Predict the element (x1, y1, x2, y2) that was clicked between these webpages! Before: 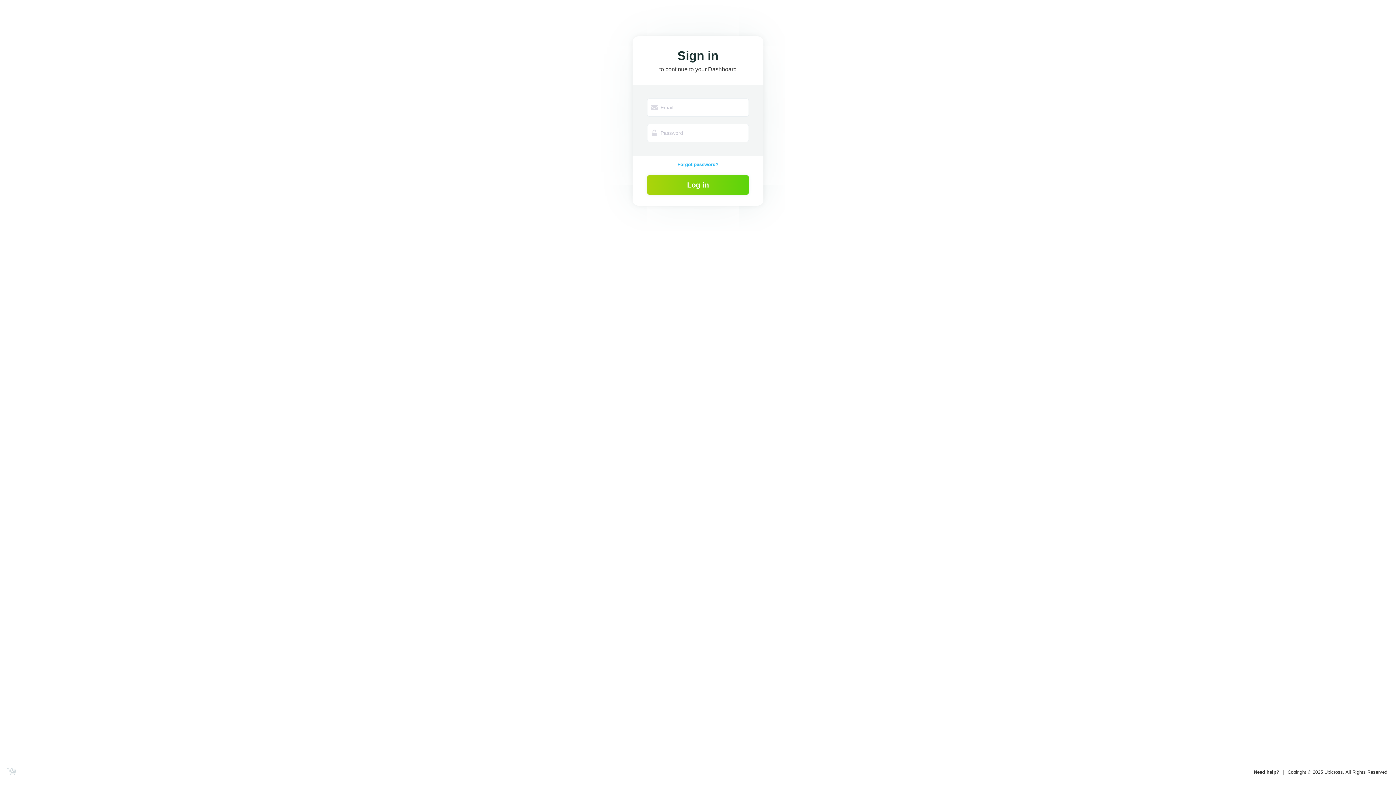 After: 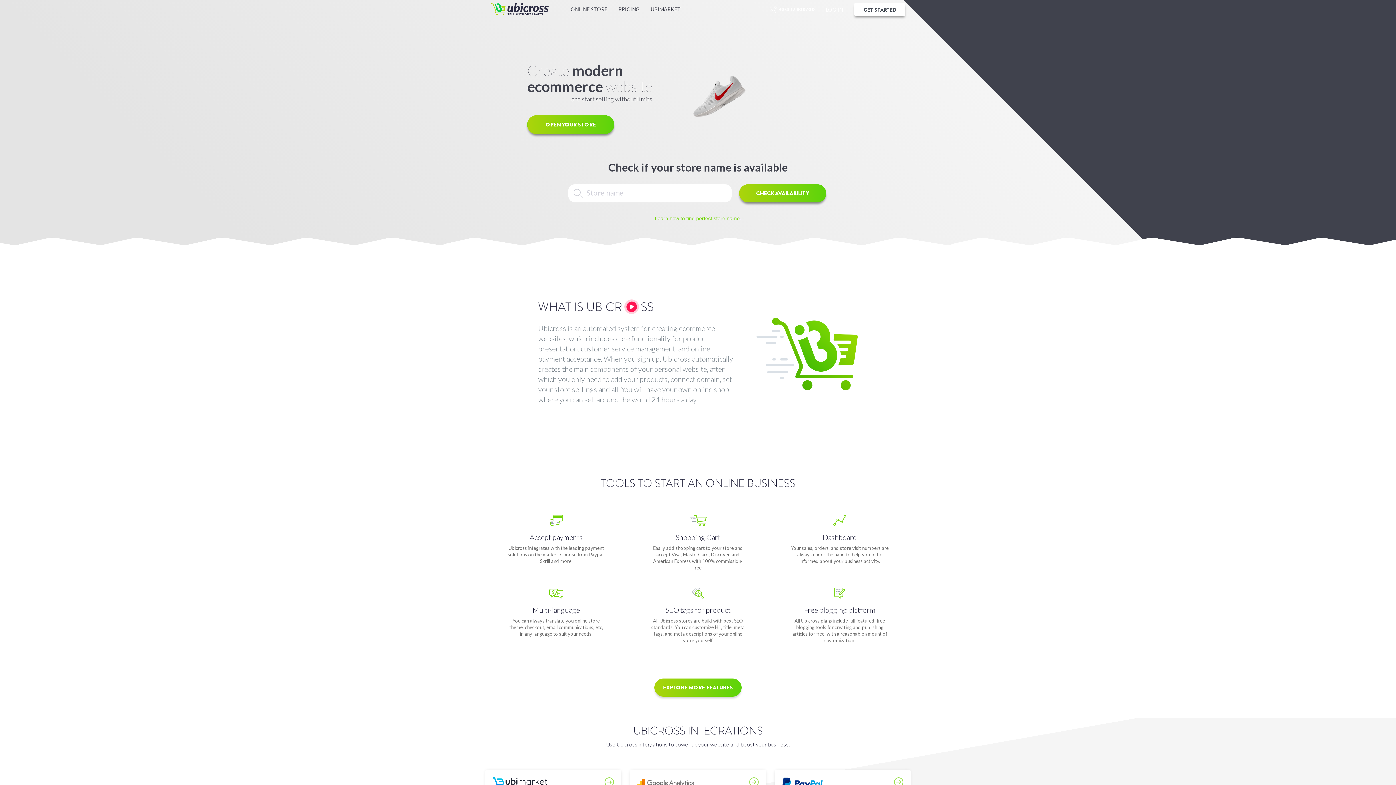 Action: bbox: (7, 768, 16, 777)